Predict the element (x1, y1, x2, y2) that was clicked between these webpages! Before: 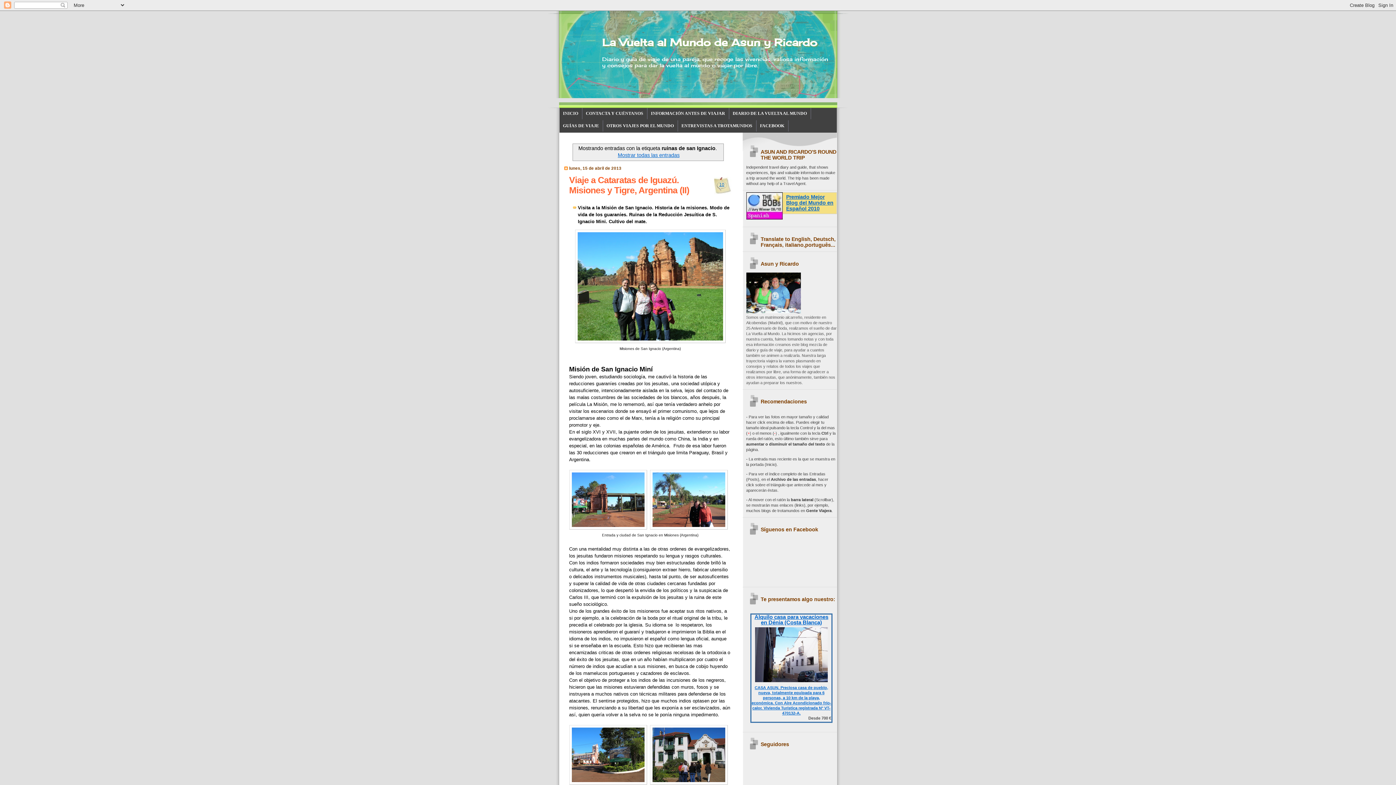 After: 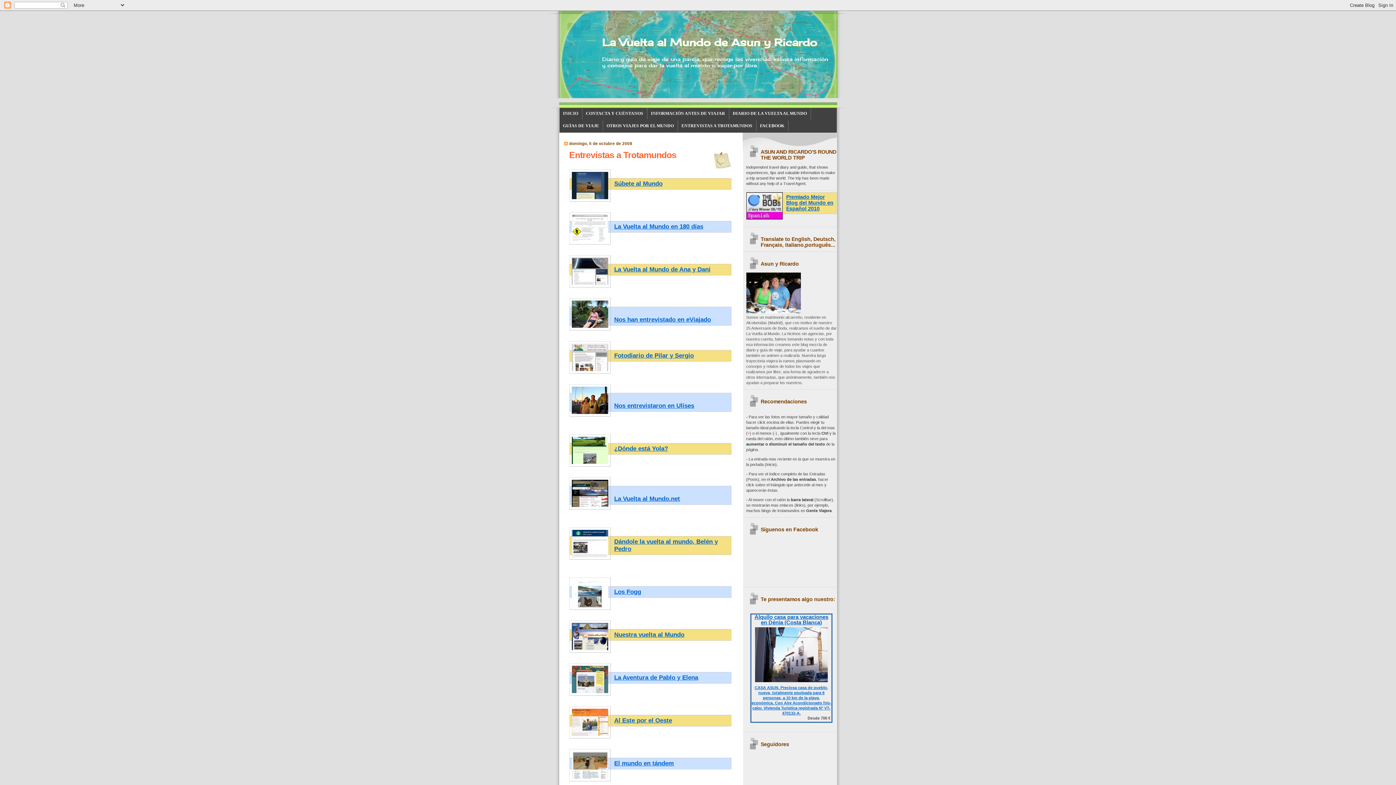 Action: bbox: (678, 120, 756, 131) label: ENTREVISTAS A TROTAMUNDOS